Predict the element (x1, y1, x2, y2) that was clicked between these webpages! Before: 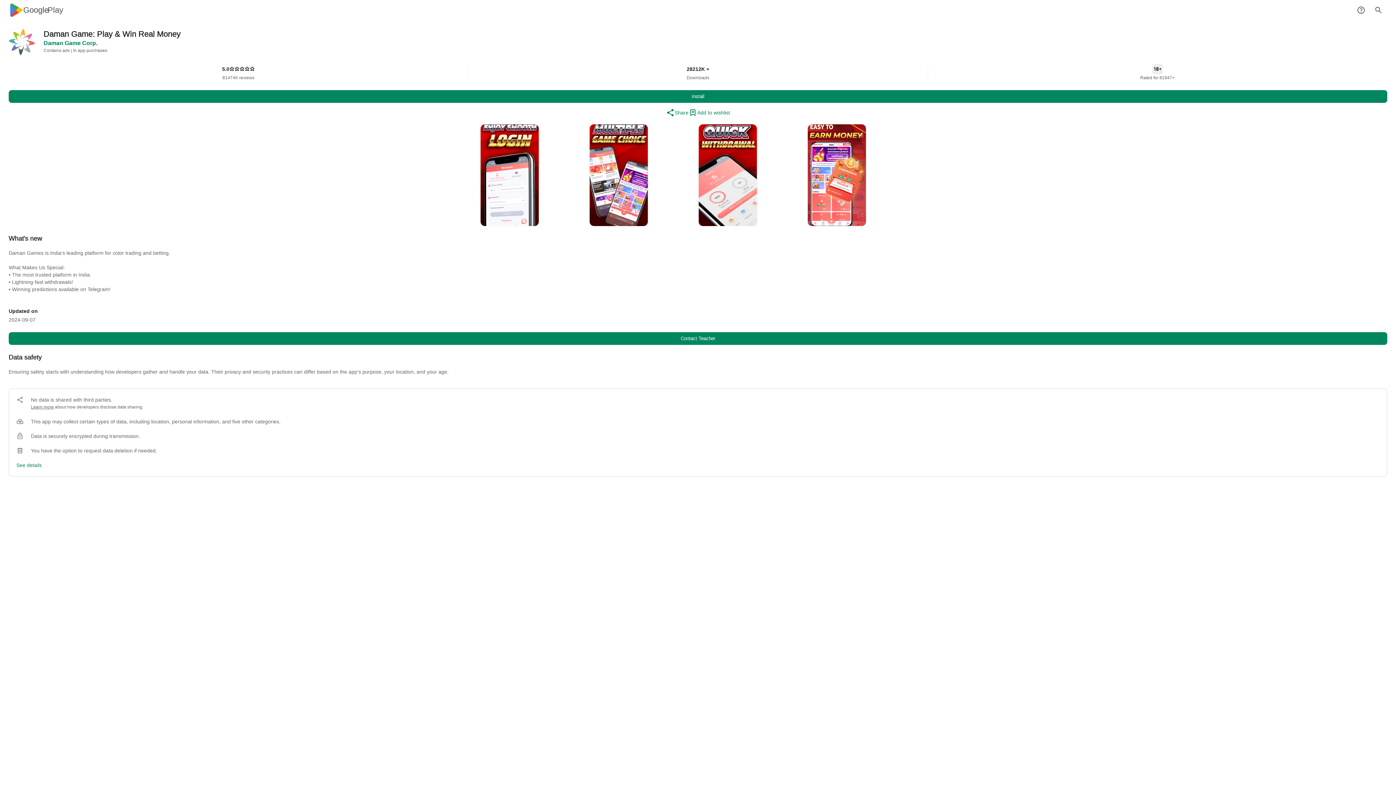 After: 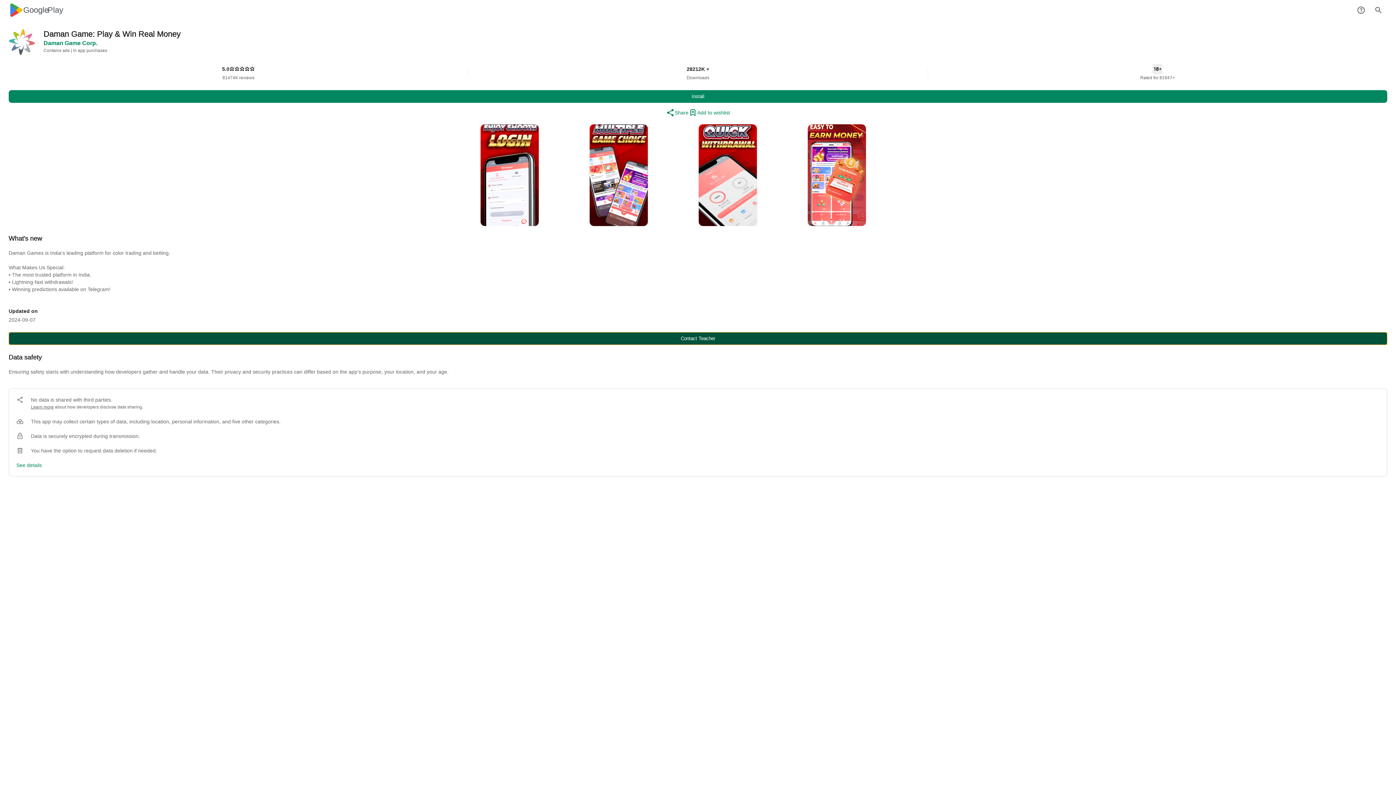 Action: label: Contact Teacher bbox: (8, 332, 1387, 345)